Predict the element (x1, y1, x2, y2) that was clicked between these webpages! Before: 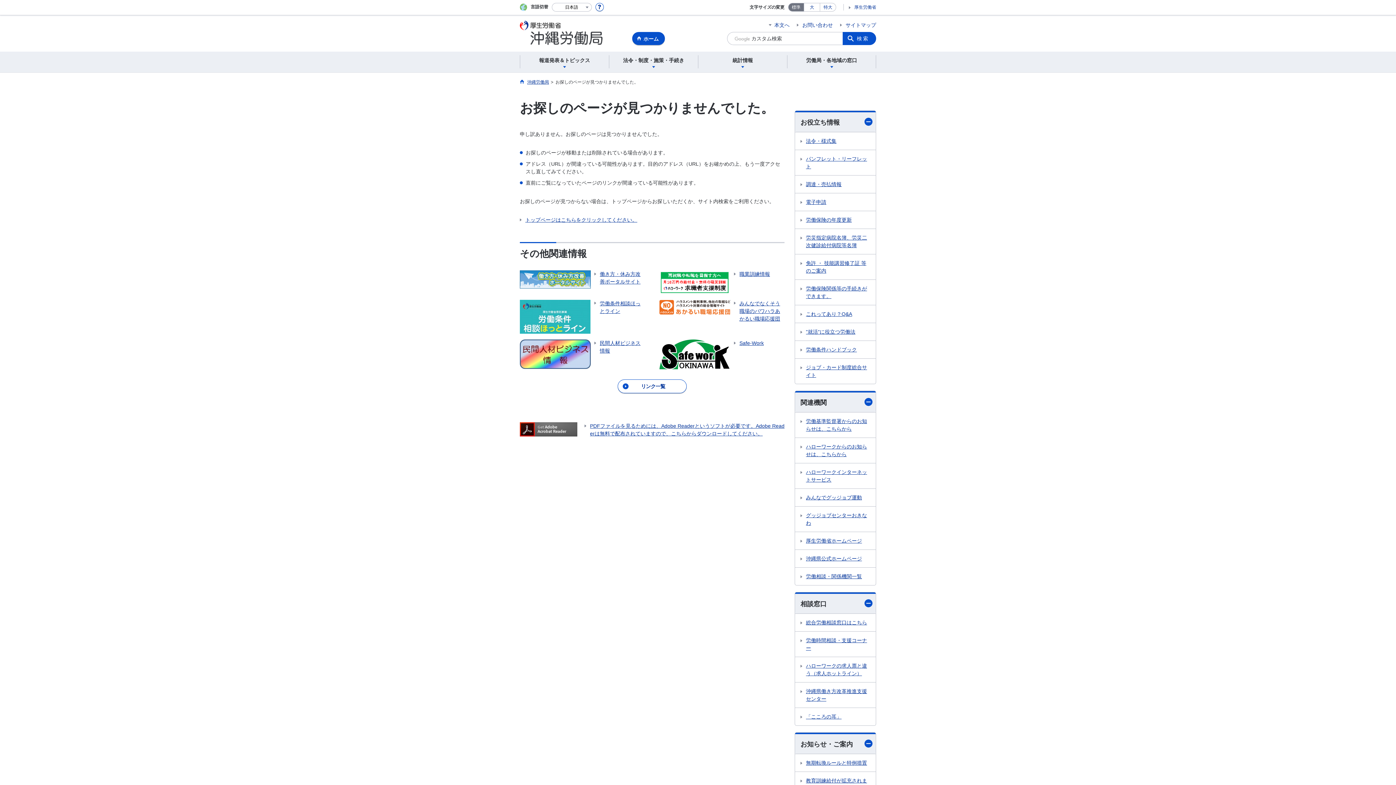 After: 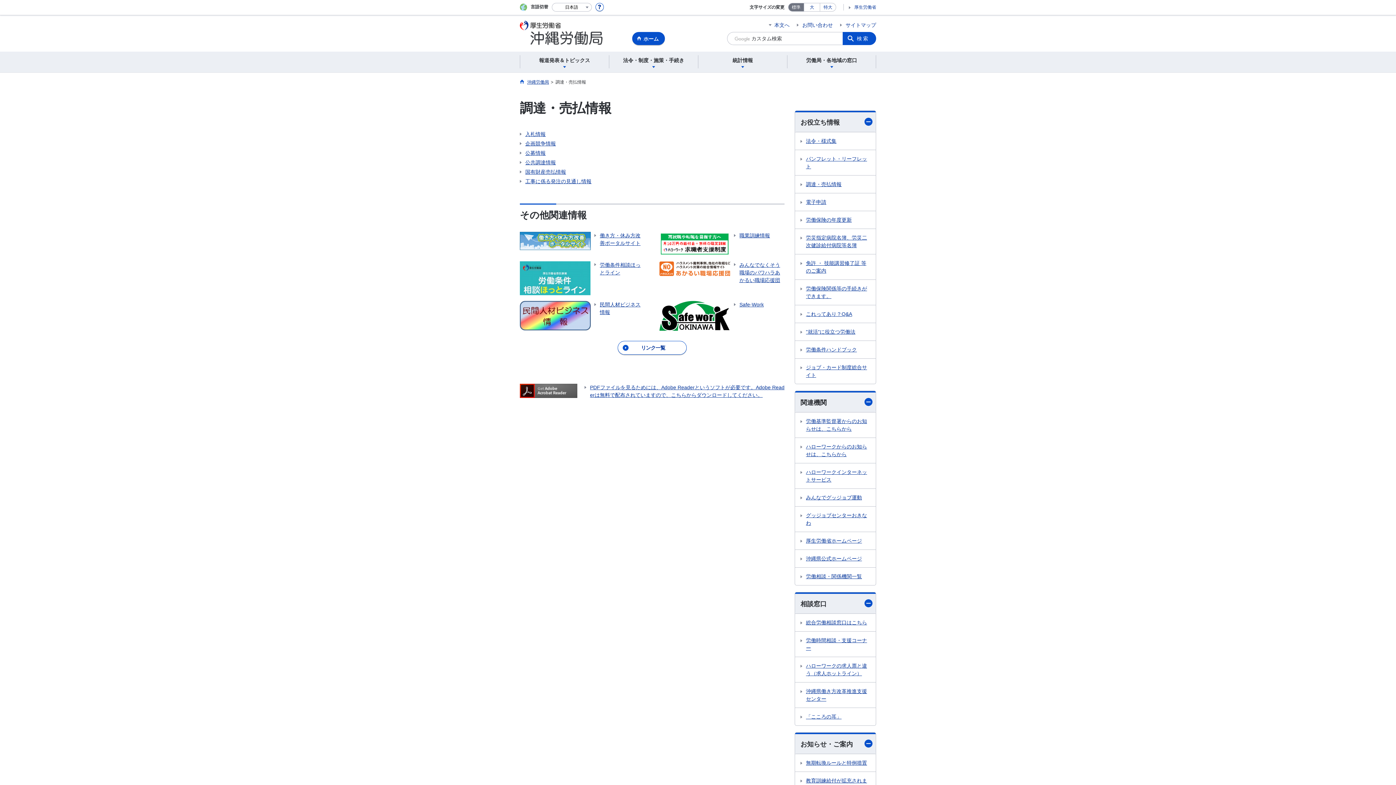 Action: bbox: (795, 175, 876, 193) label: 調達・売払情報